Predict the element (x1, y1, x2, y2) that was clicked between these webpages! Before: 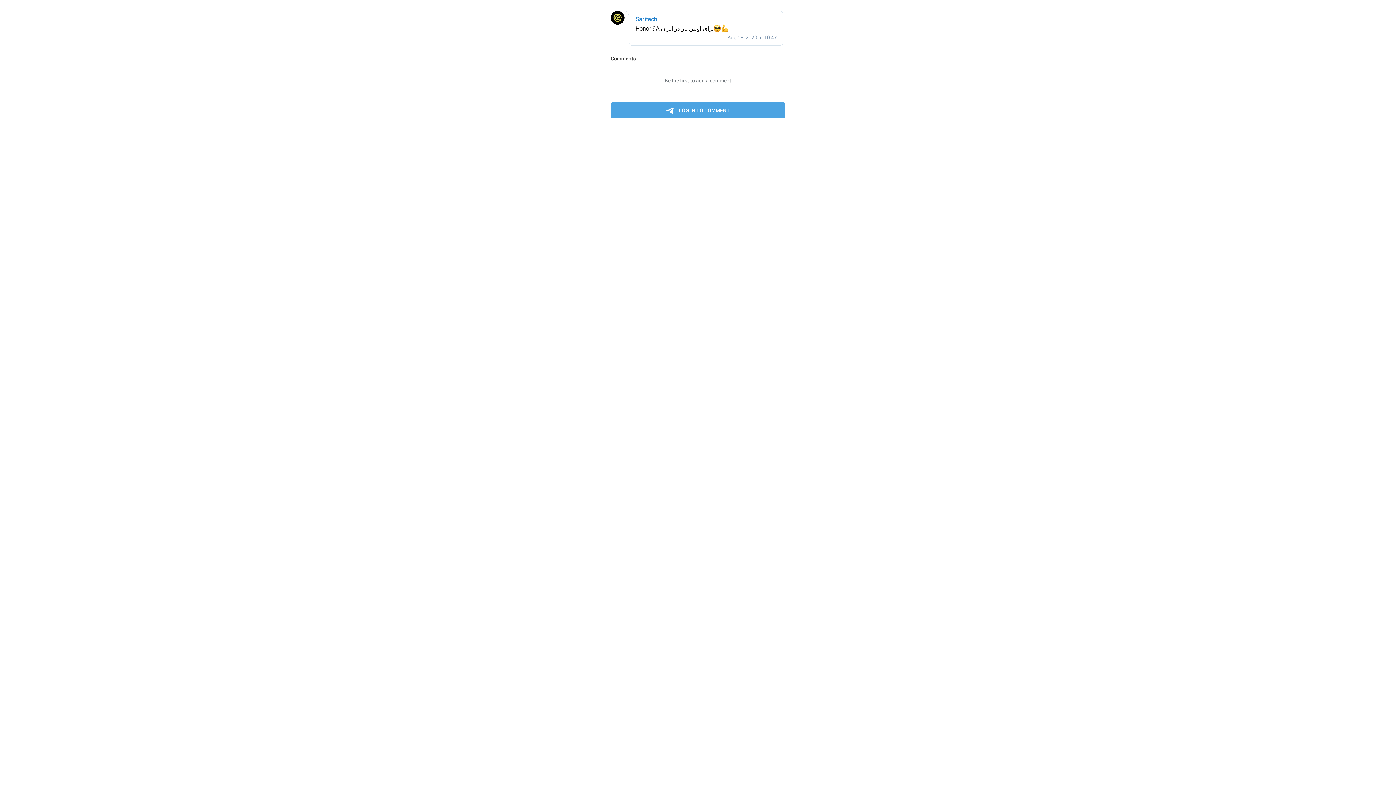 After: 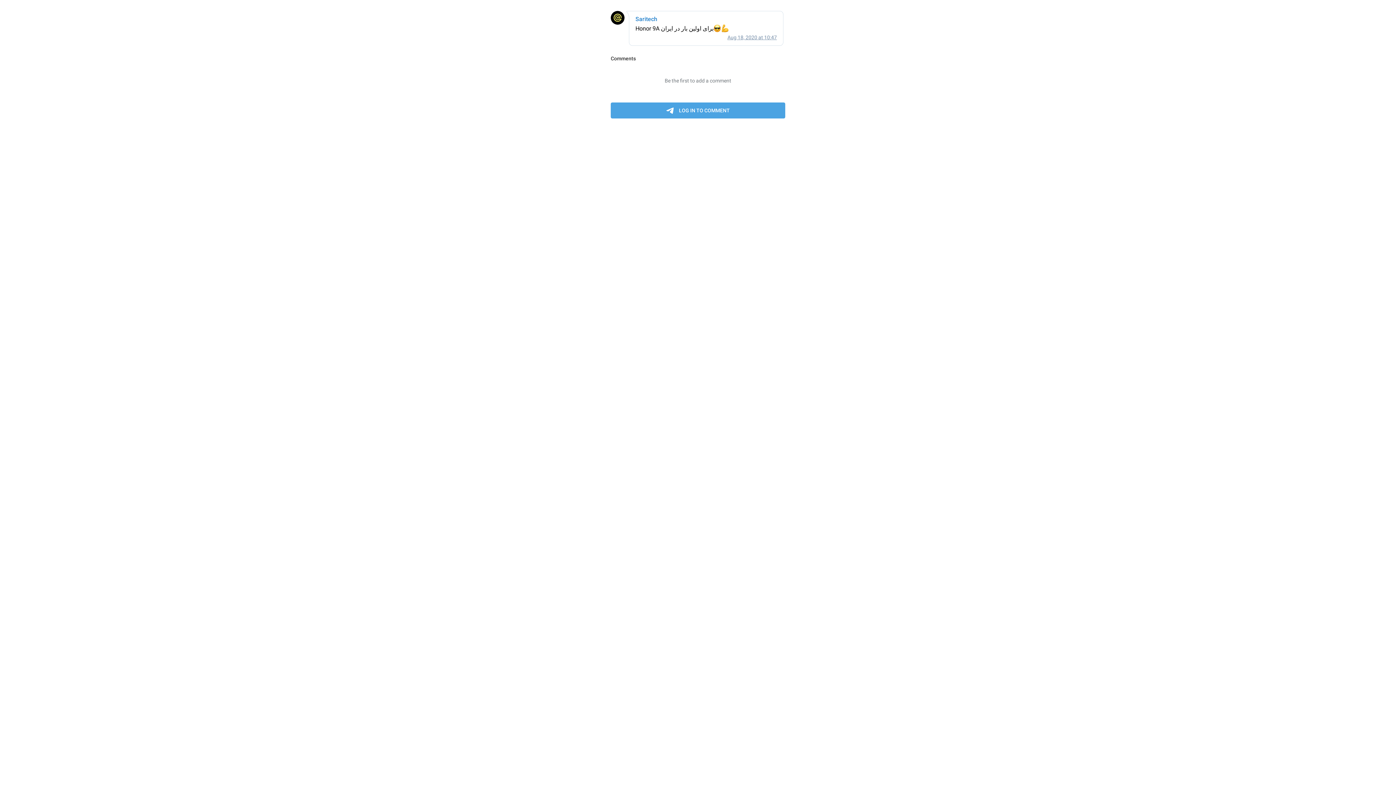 Action: label: Aug 18, 2020 at 10:47 bbox: (727, 34, 777, 41)